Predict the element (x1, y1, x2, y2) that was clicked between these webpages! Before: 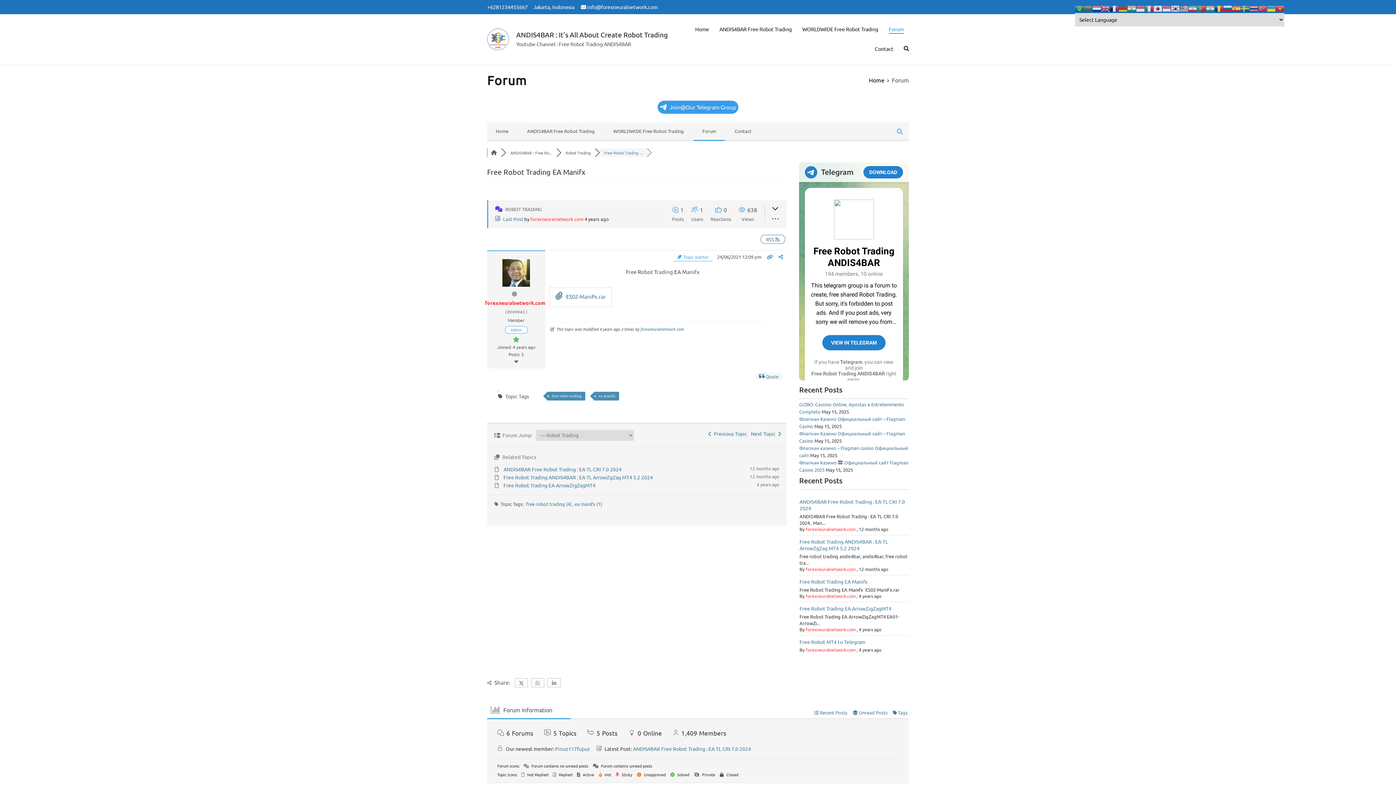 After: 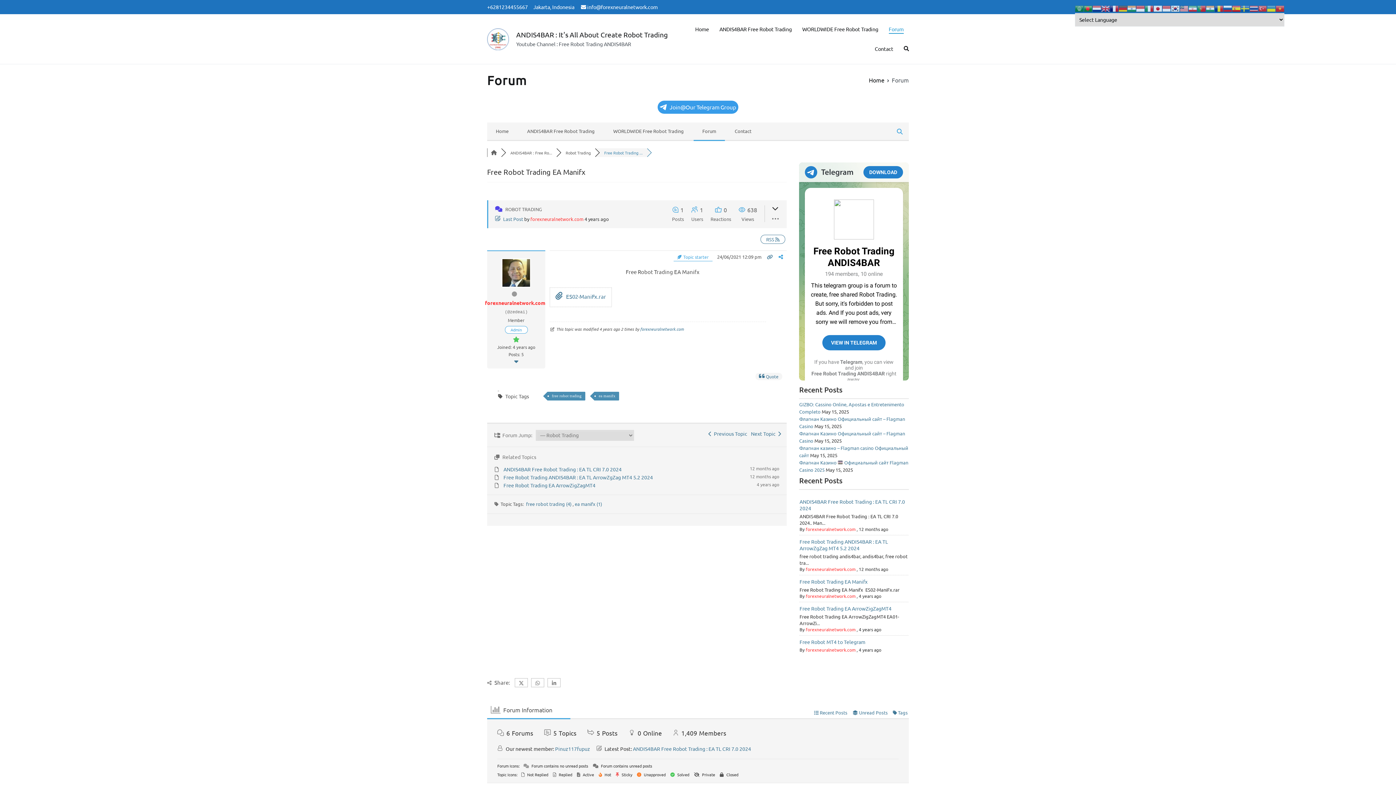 Action: bbox: (1083, 4, 1092, 11)